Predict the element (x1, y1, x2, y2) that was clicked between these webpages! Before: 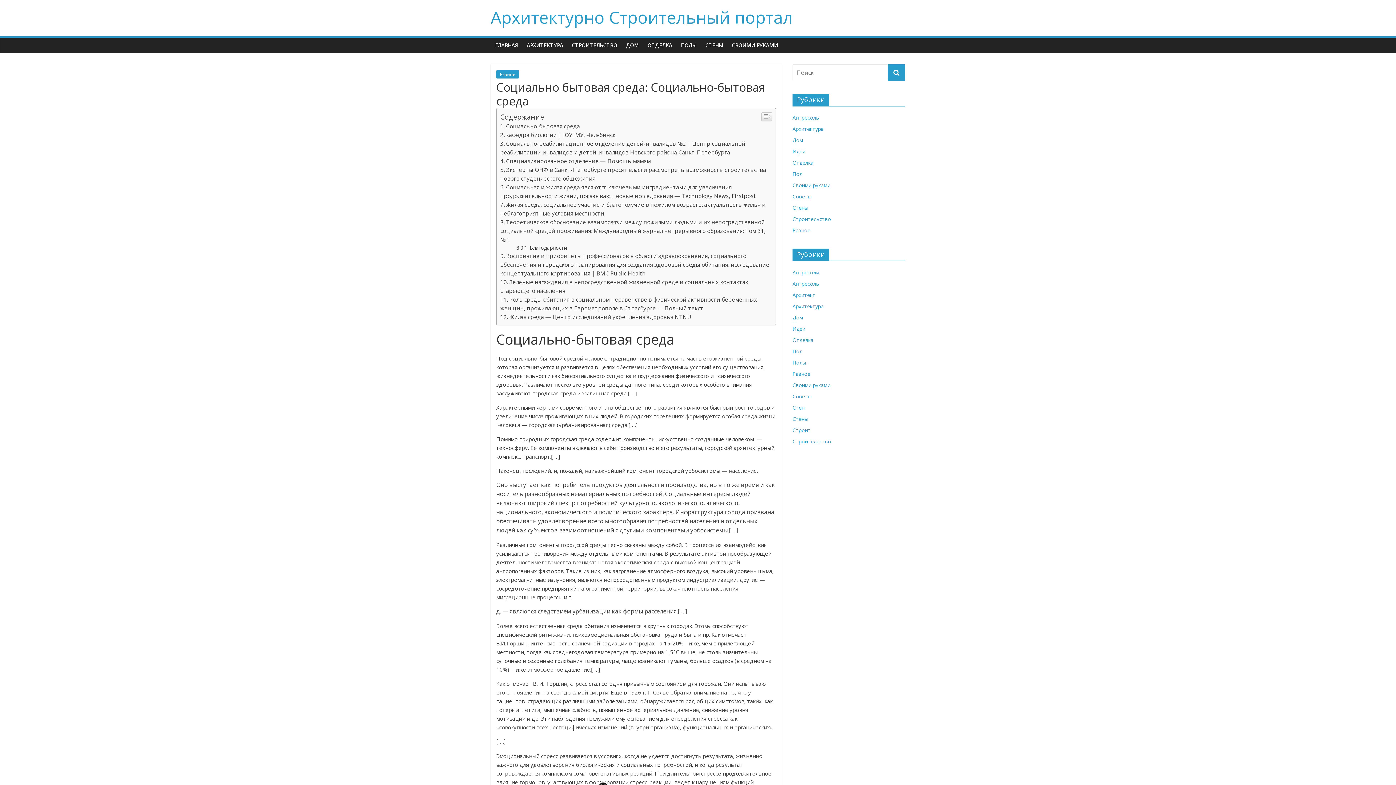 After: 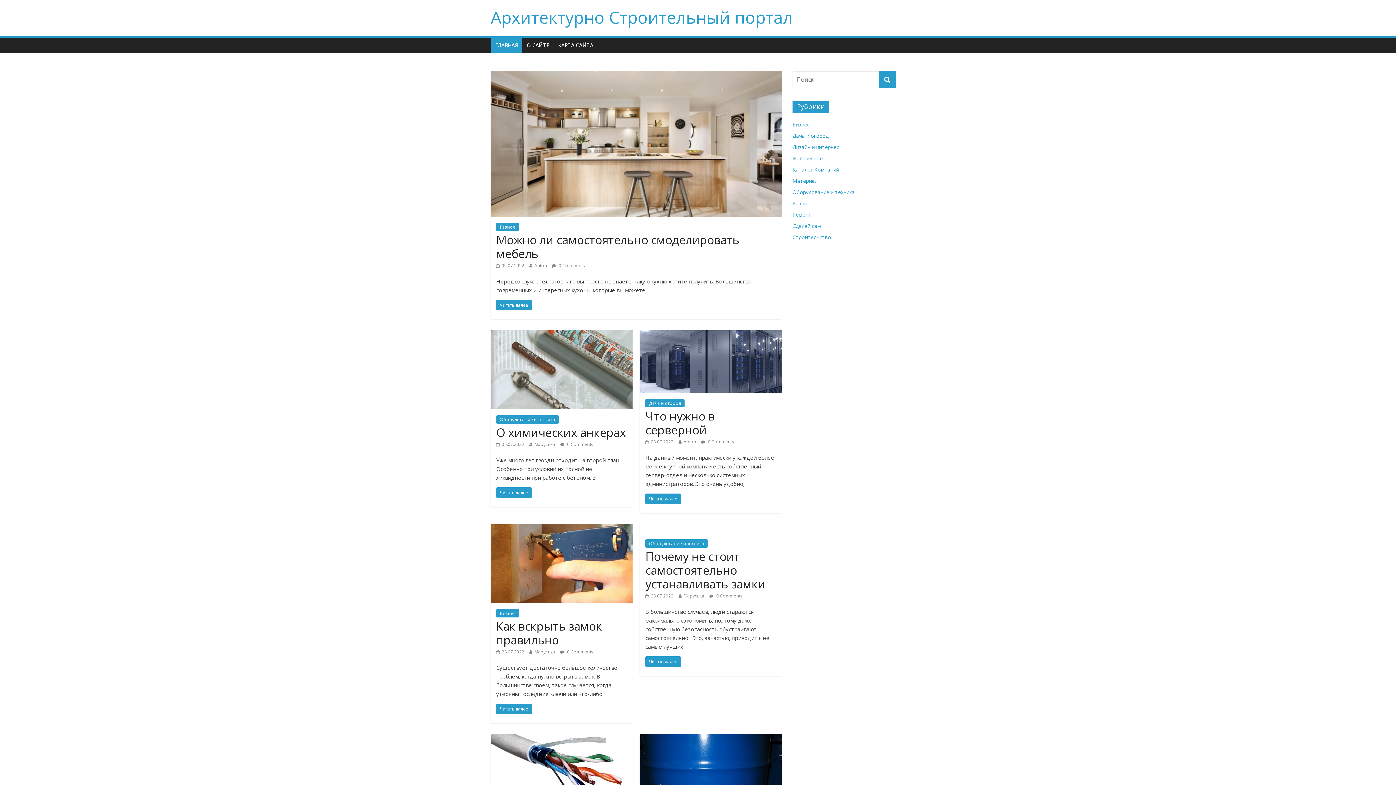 Action: bbox: (490, 5, 793, 28) label: Архитектурно Строительный портал